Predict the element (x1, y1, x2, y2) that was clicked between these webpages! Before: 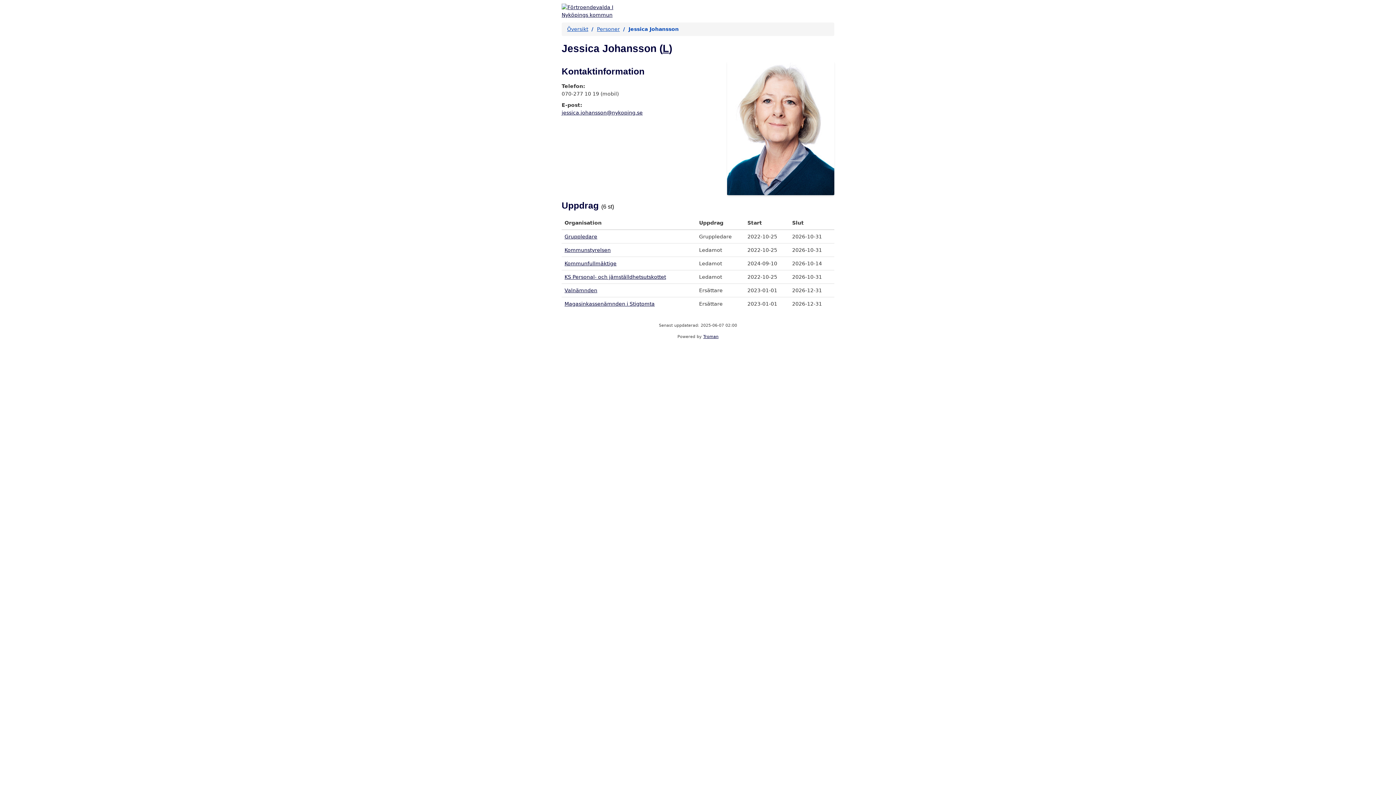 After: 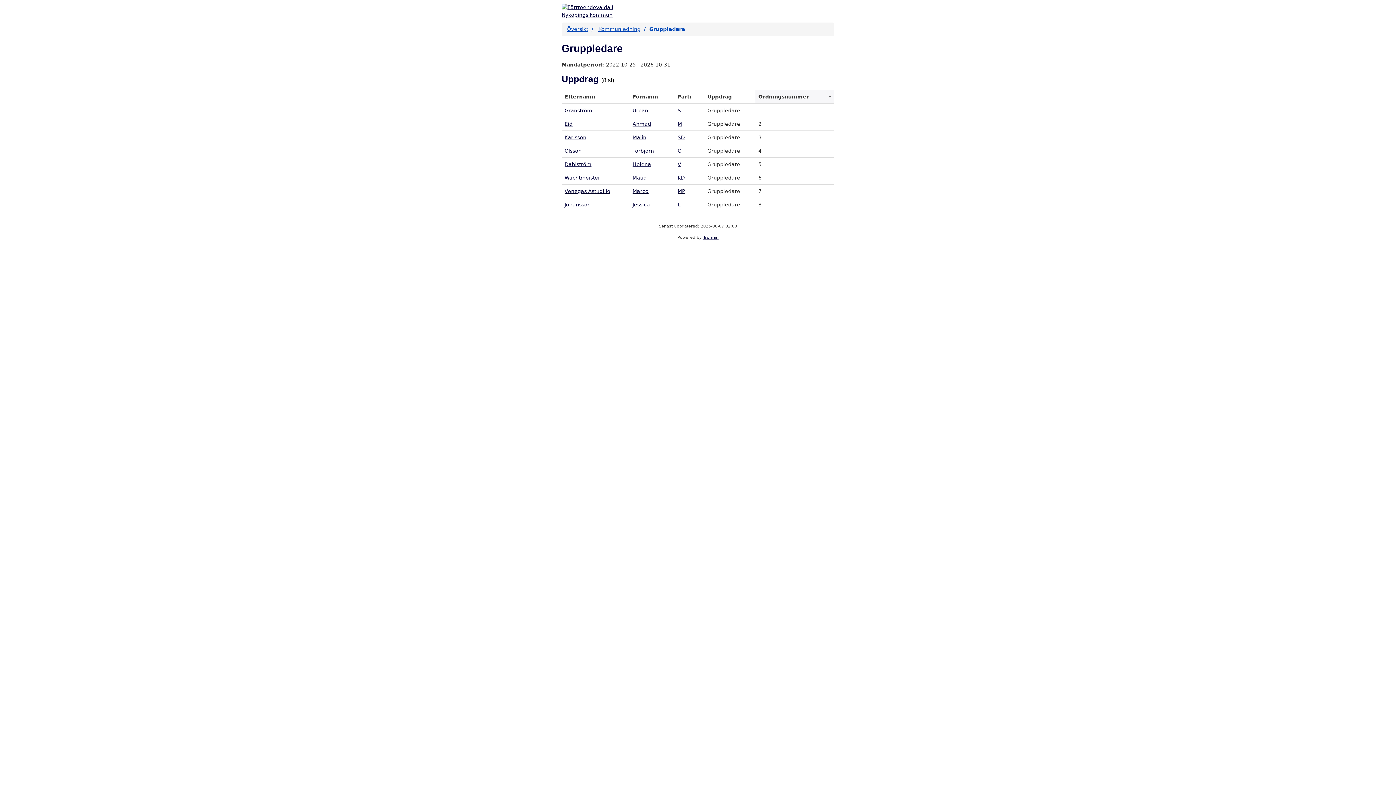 Action: bbox: (564, 233, 597, 239) label: Gruppledare